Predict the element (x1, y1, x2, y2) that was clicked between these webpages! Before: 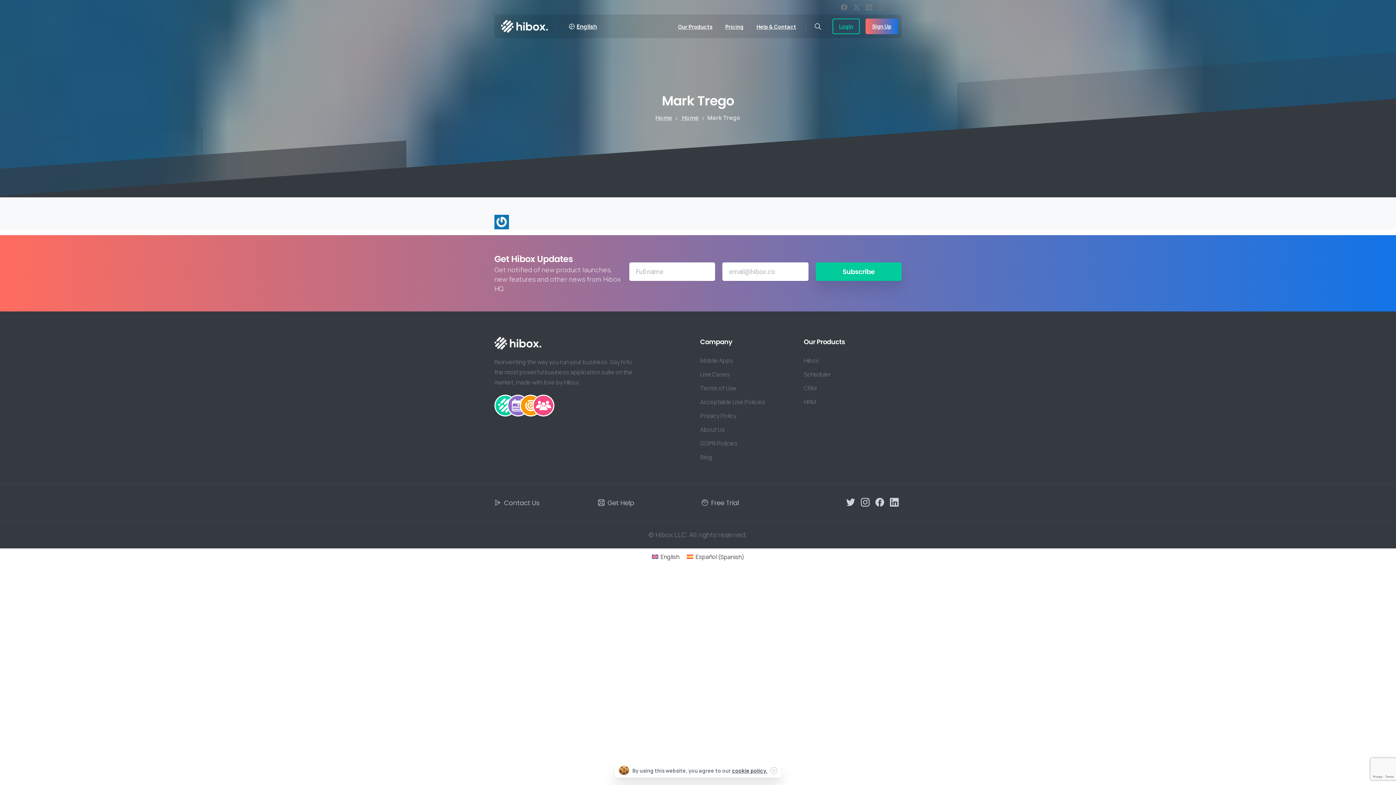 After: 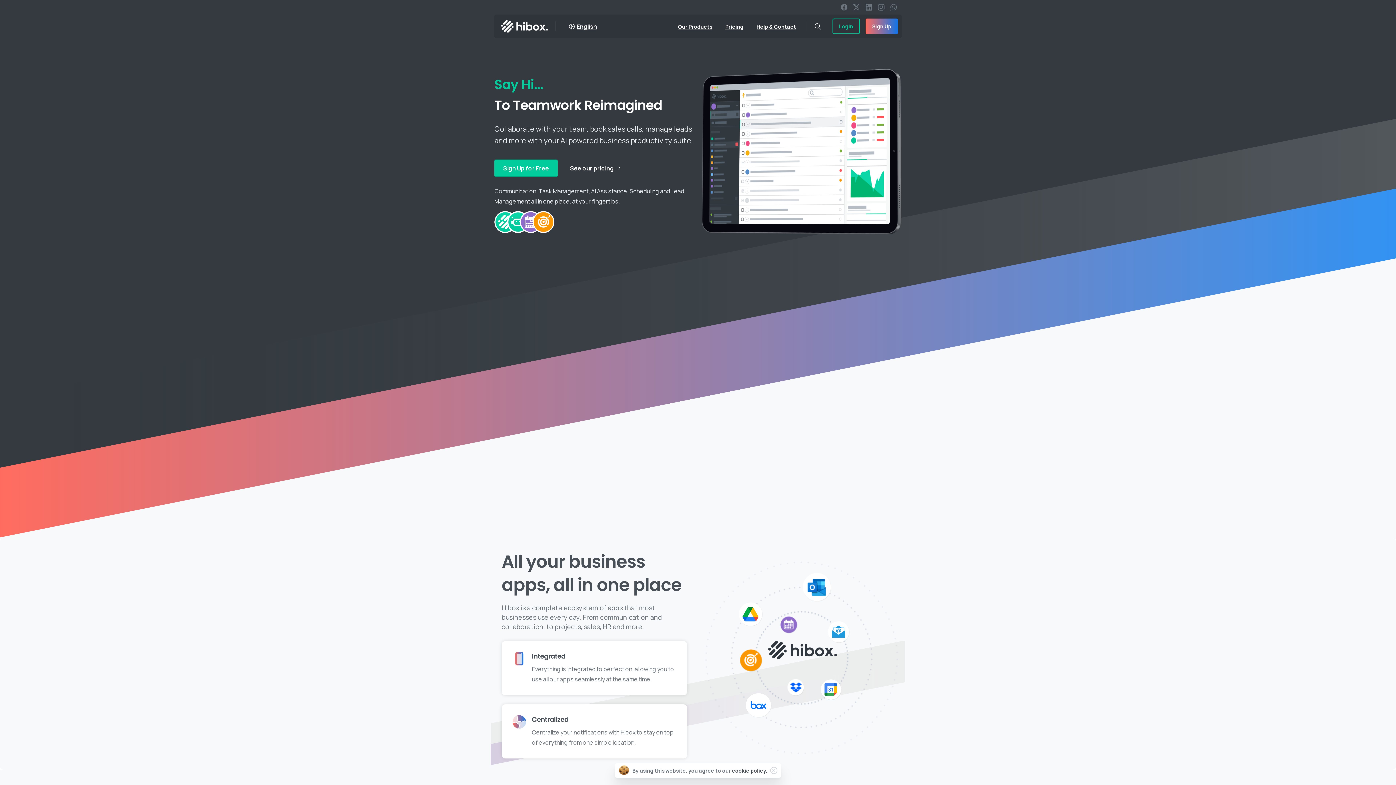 Action: bbox: (501, 18, 548, 34)